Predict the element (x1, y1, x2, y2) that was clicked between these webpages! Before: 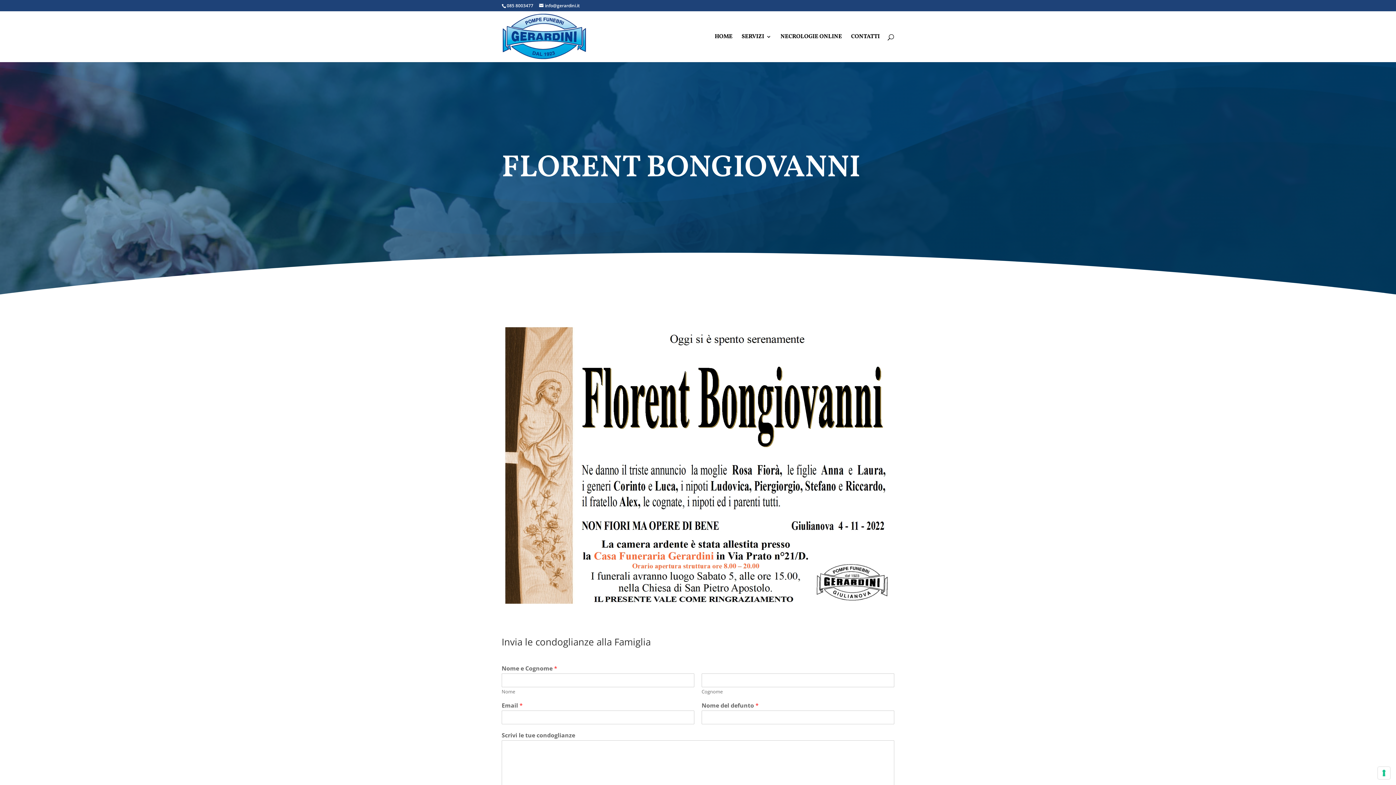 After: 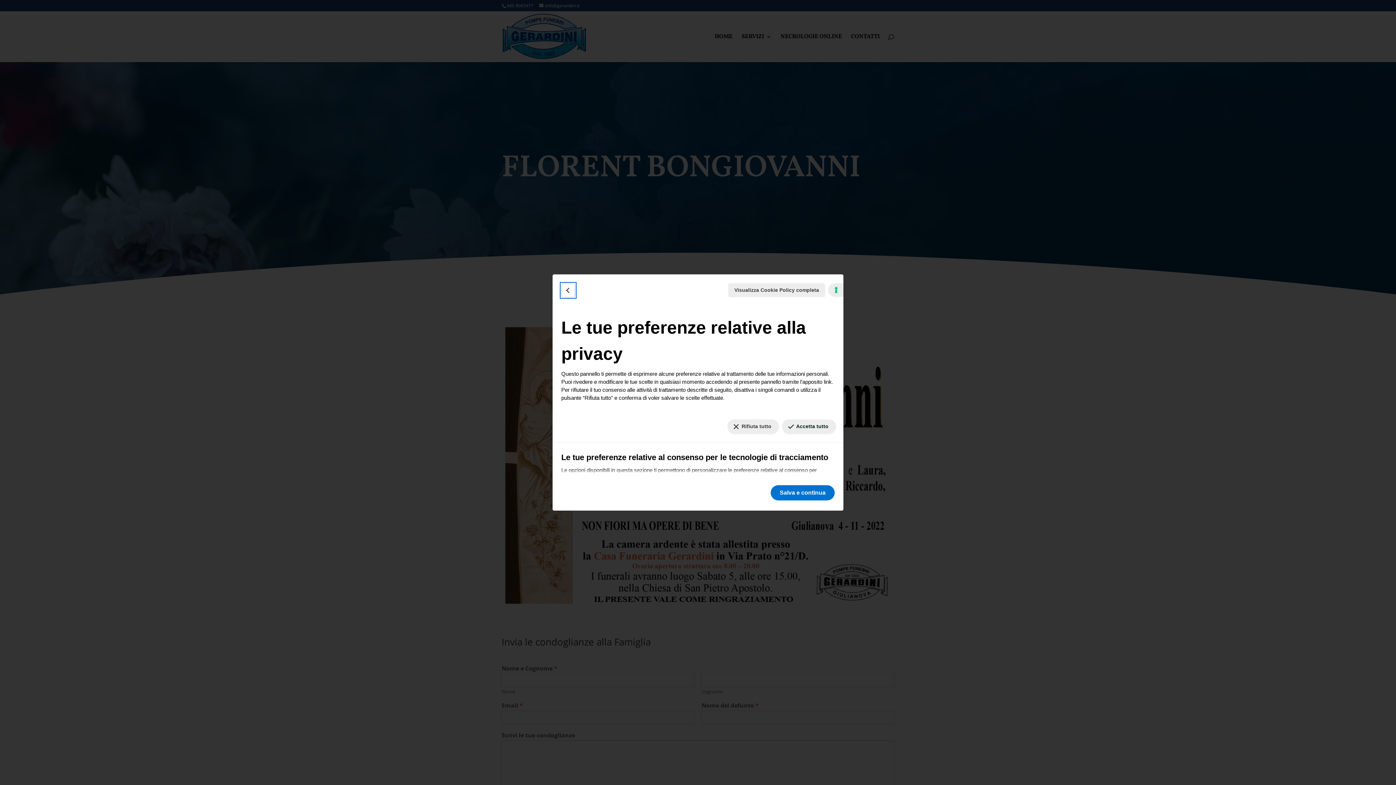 Action: bbox: (1378, 767, 1390, 779) label: Le tue preferenze relative al consenso per le tecnologie di tracciamento